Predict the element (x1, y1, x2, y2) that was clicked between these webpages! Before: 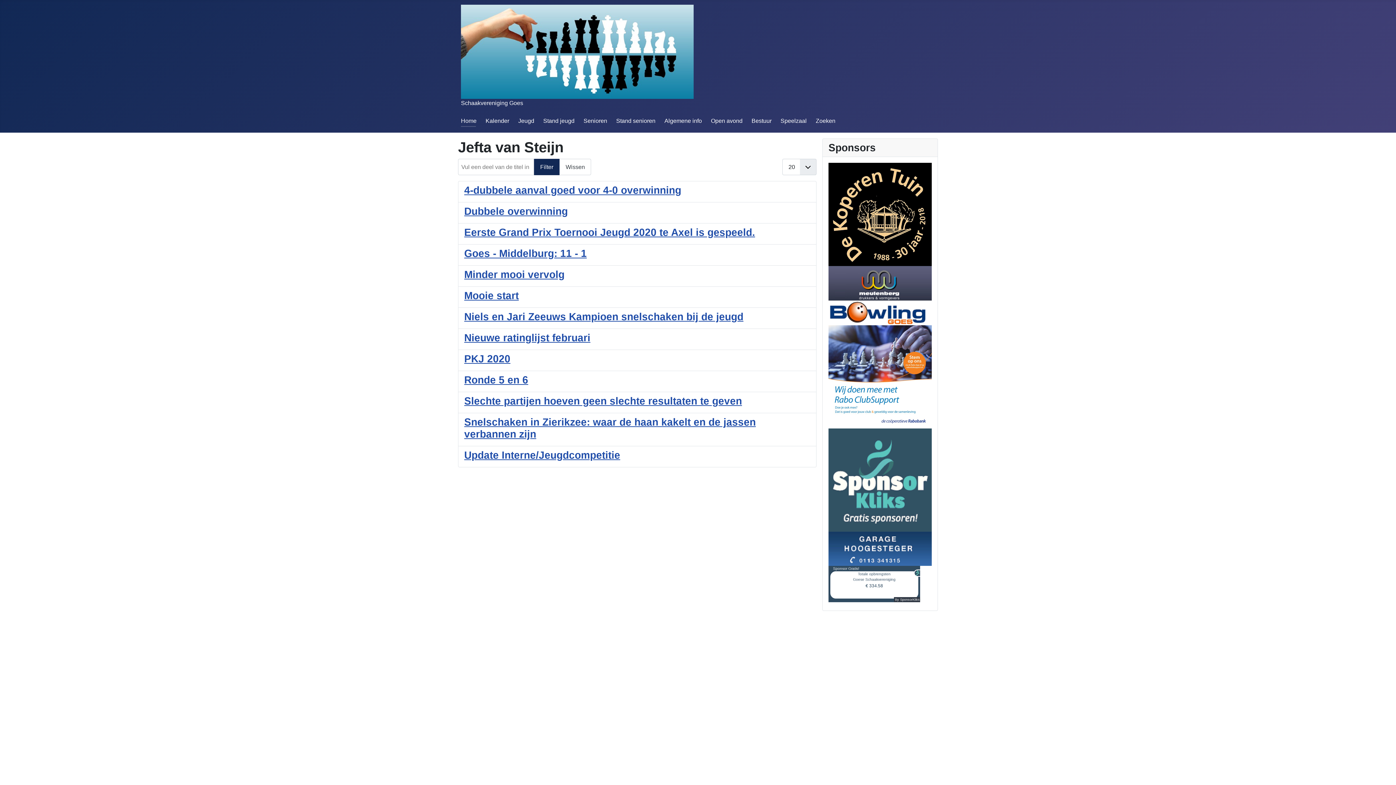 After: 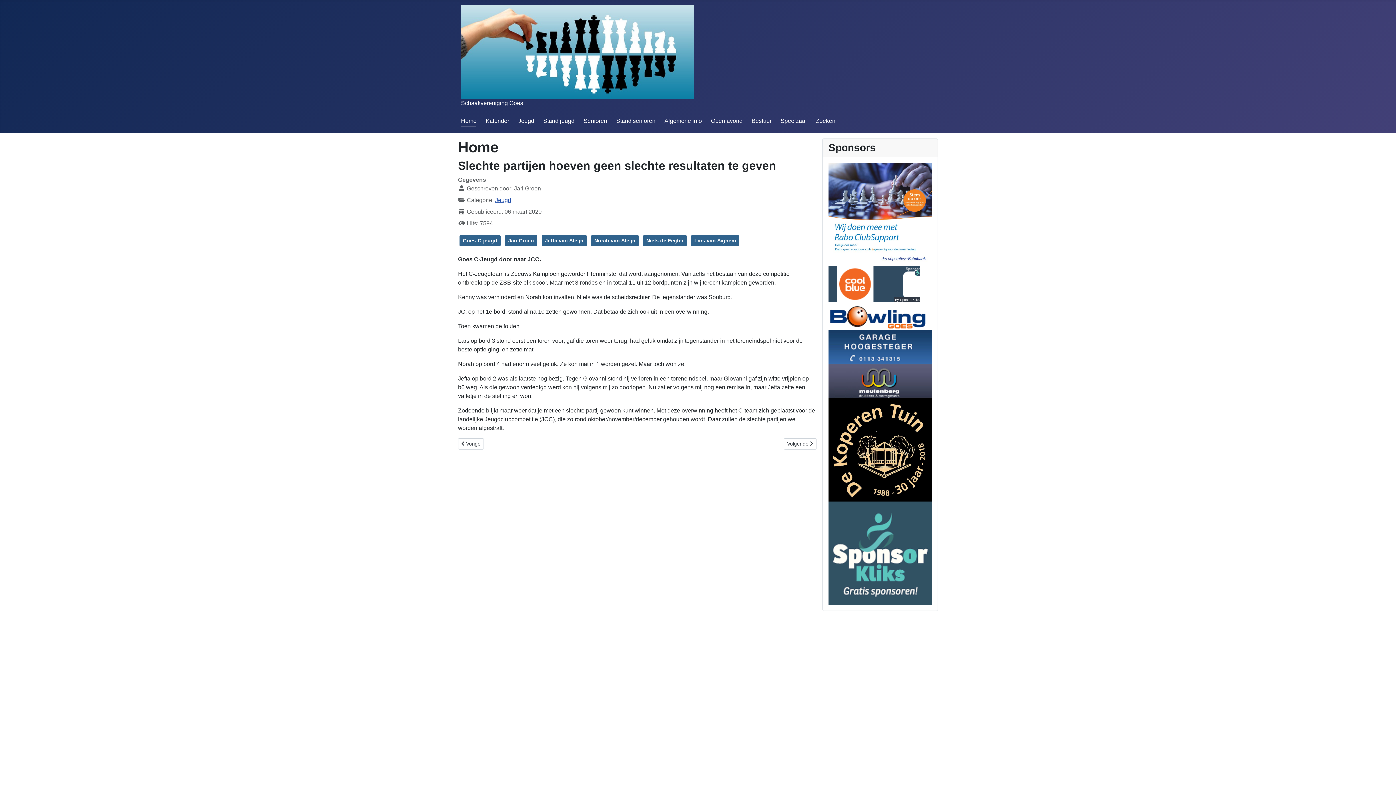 Action: label: Slechte partijen hoeven geen slechte resultaten te geven bbox: (464, 395, 742, 406)